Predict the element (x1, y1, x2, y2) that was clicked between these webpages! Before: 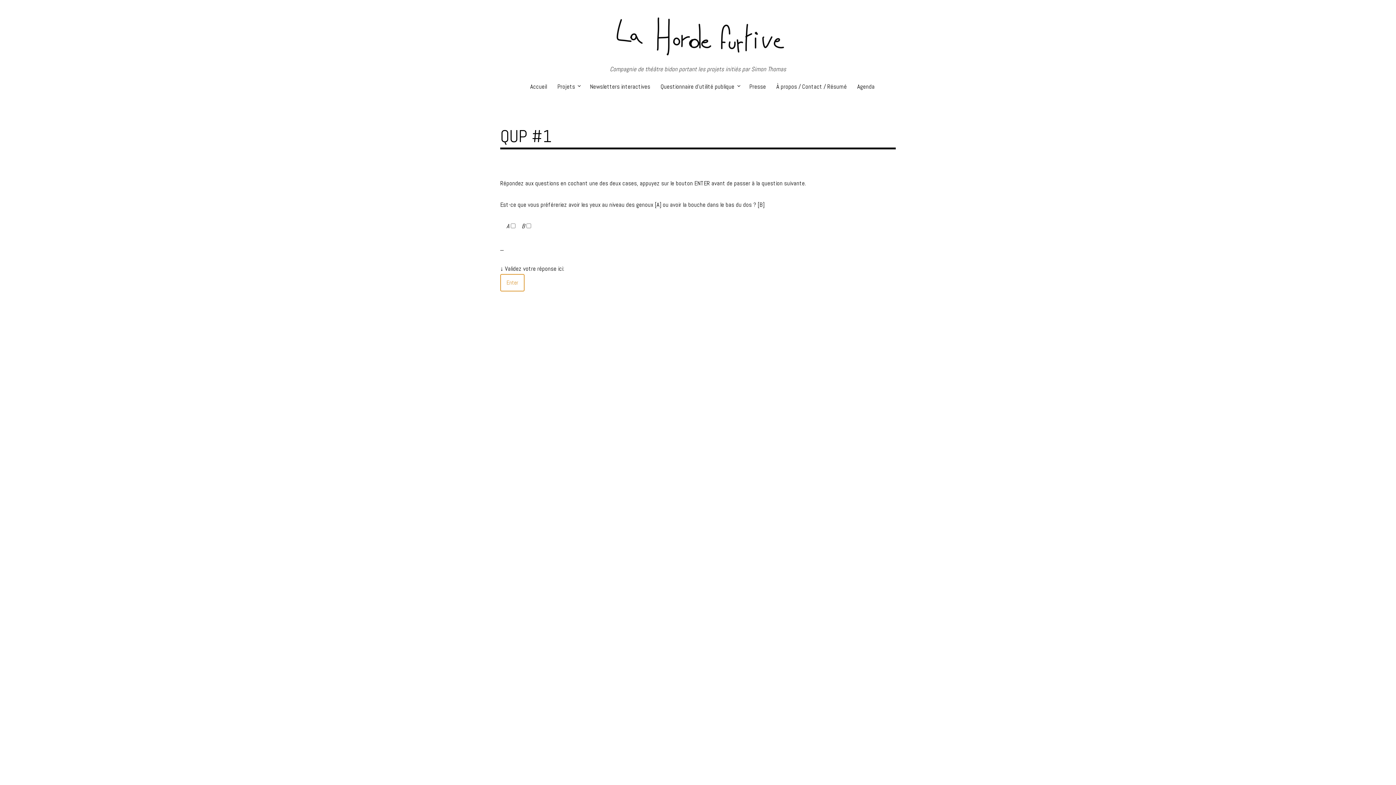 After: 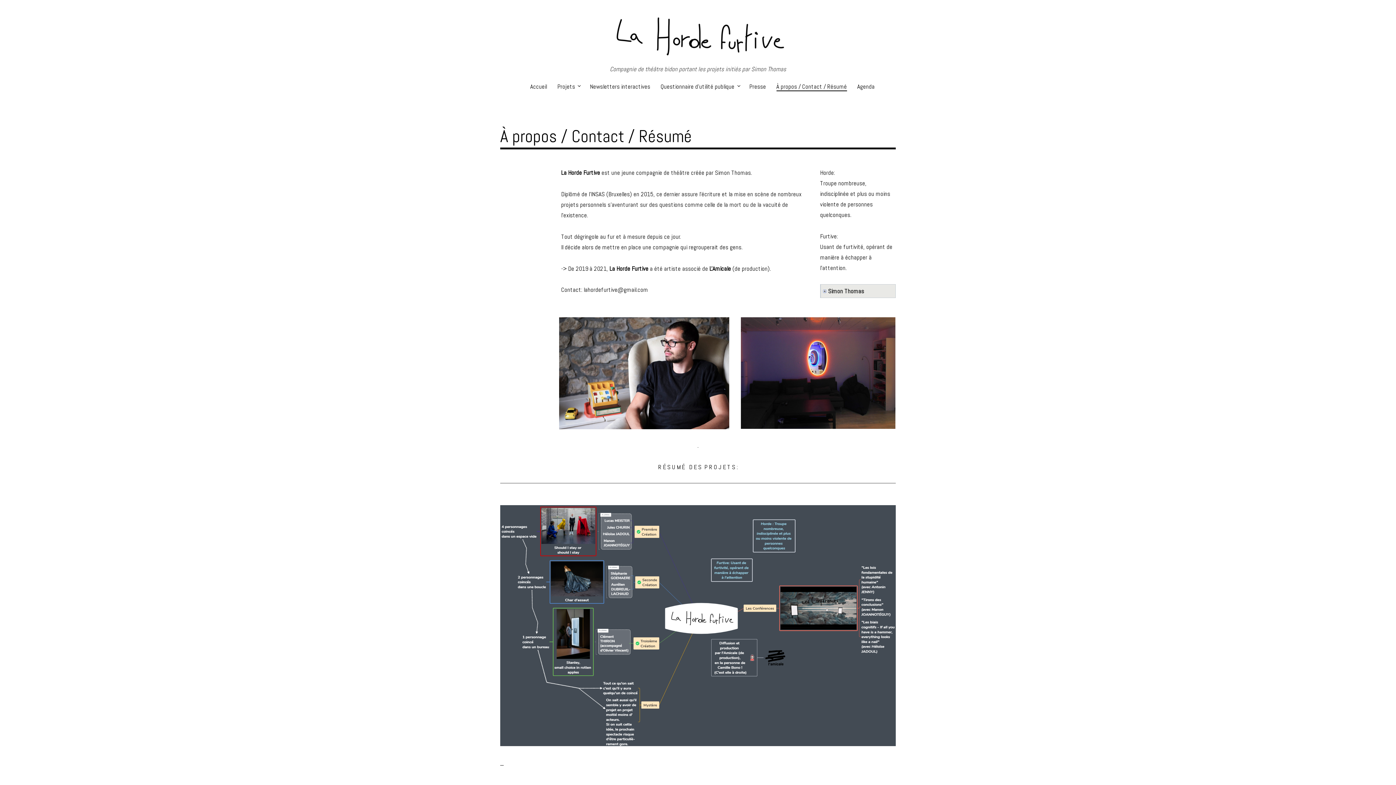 Action: bbox: (776, 82, 847, 90) label: À propos / Contact / Résumé